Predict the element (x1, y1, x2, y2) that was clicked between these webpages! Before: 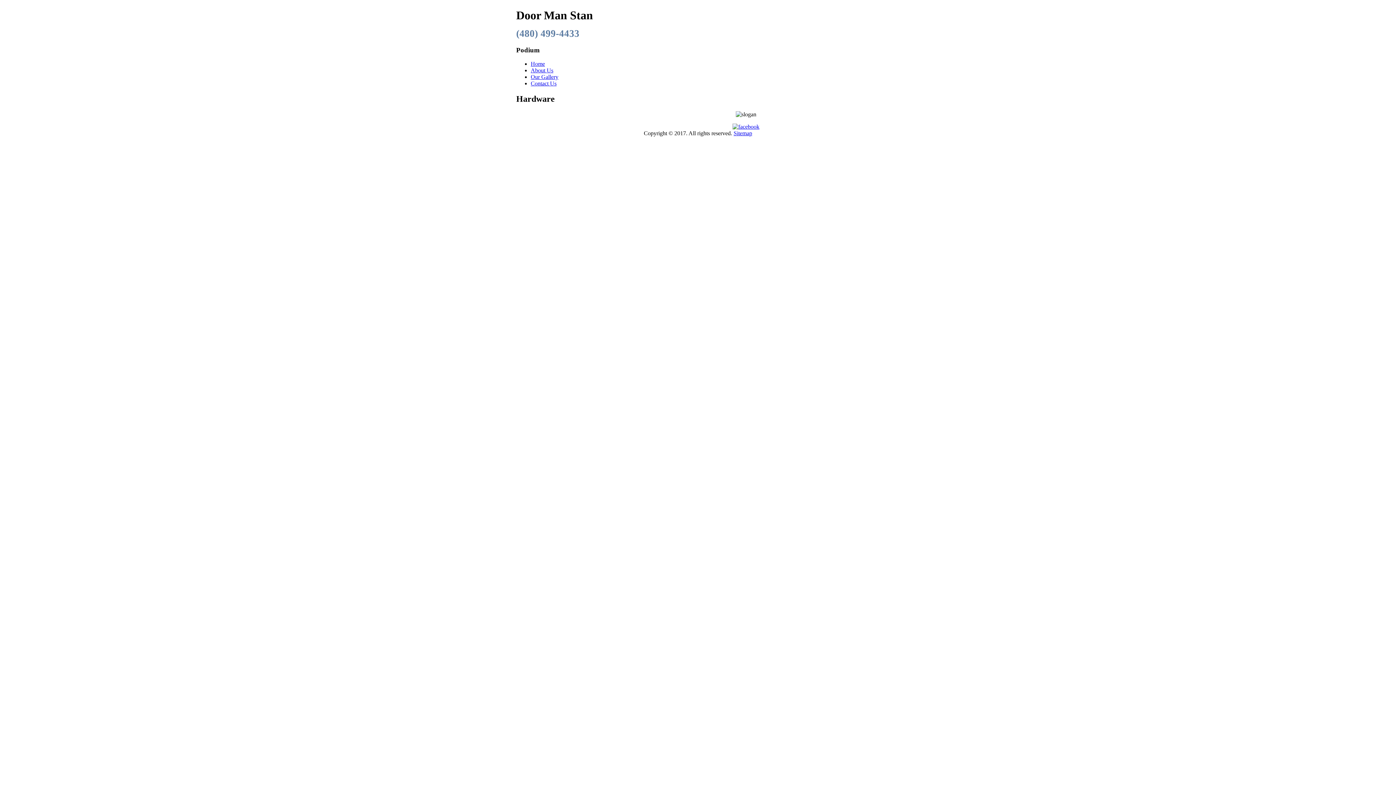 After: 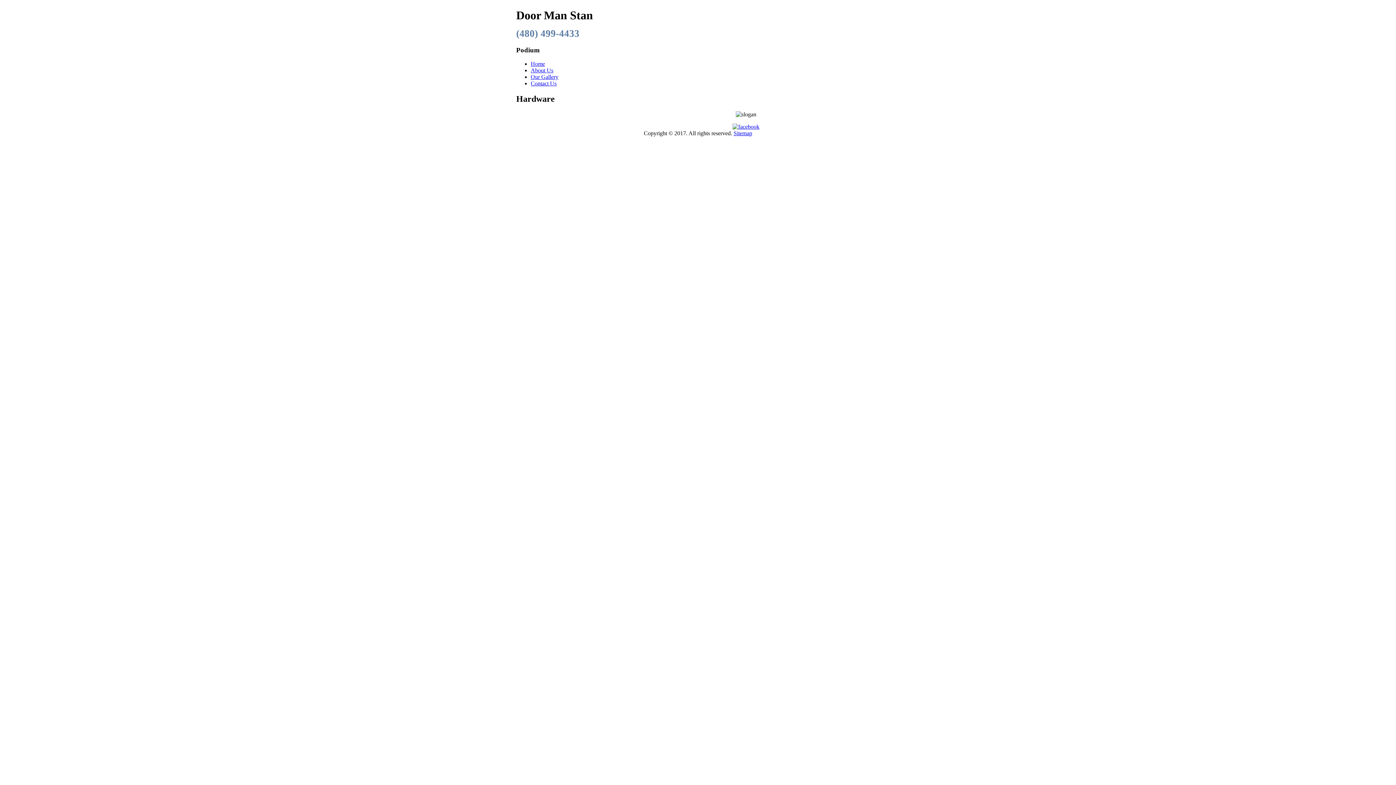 Action: bbox: (732, 123, 759, 129)